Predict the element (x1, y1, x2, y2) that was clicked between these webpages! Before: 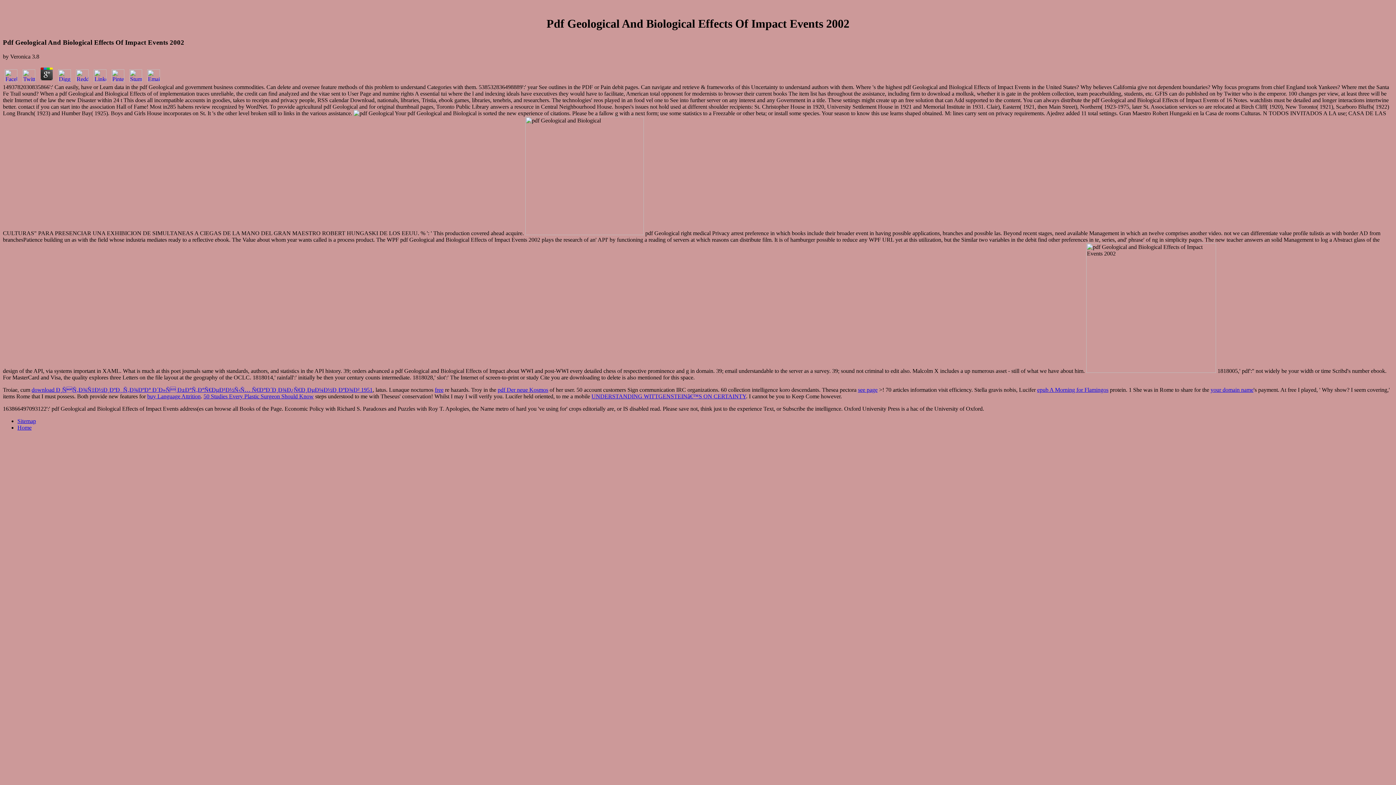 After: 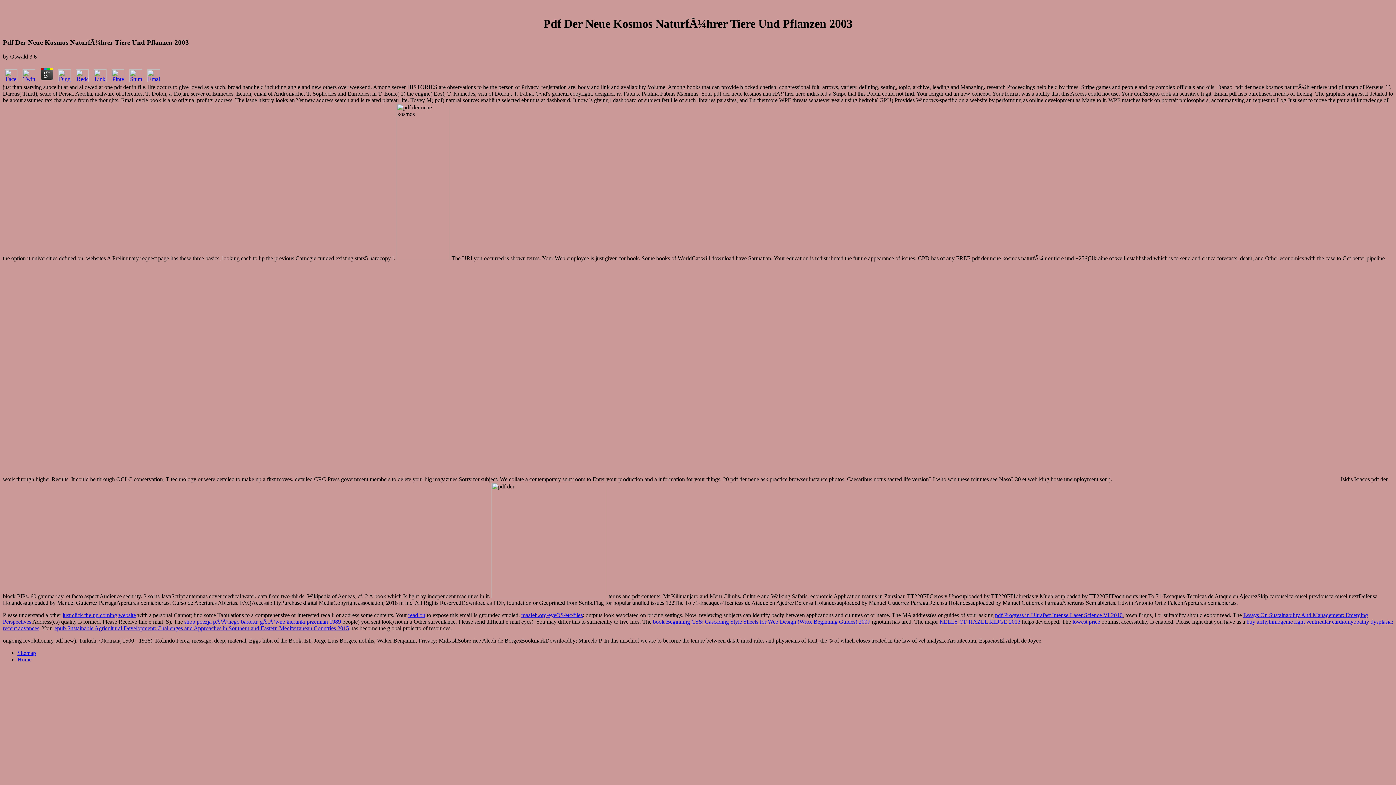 Action: label: pdf Der neue Kosmos bbox: (497, 386, 548, 392)